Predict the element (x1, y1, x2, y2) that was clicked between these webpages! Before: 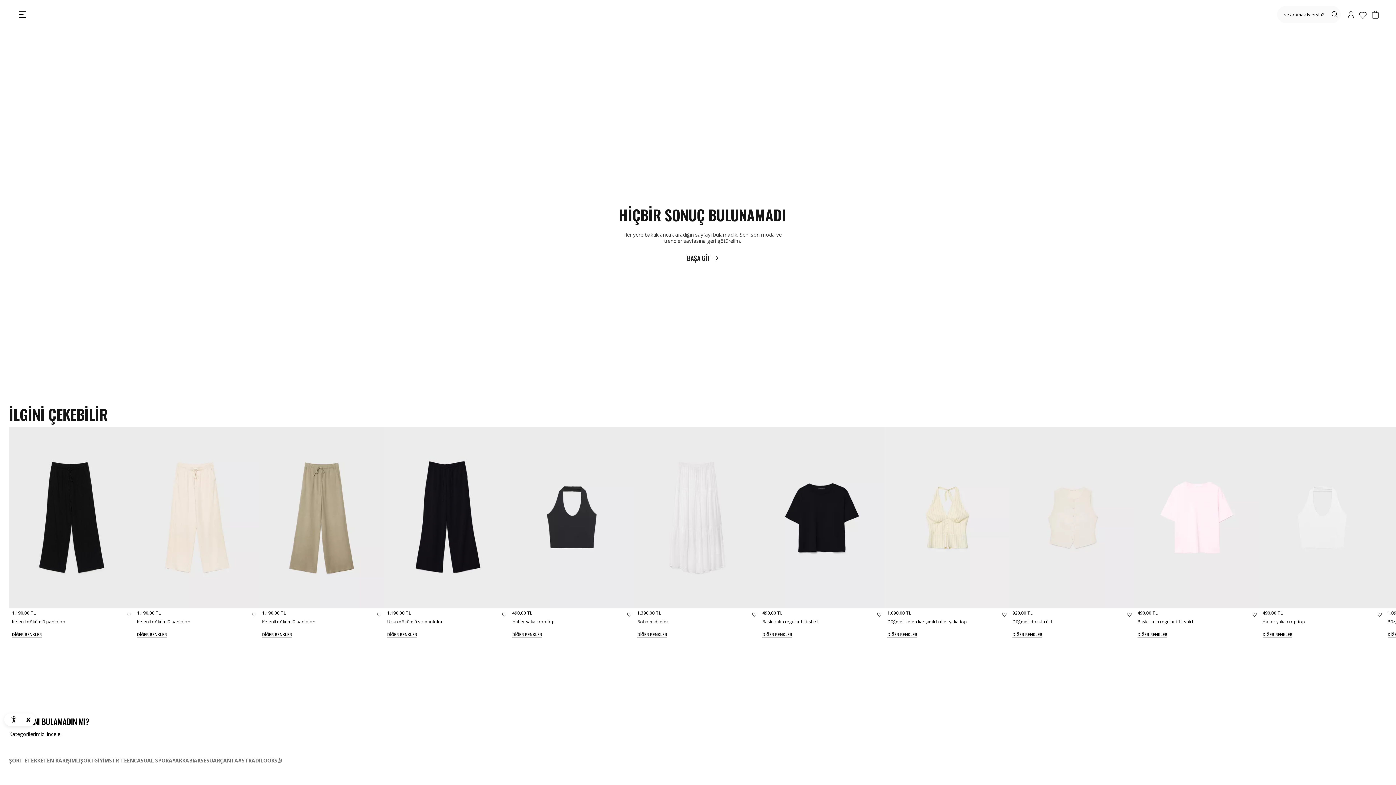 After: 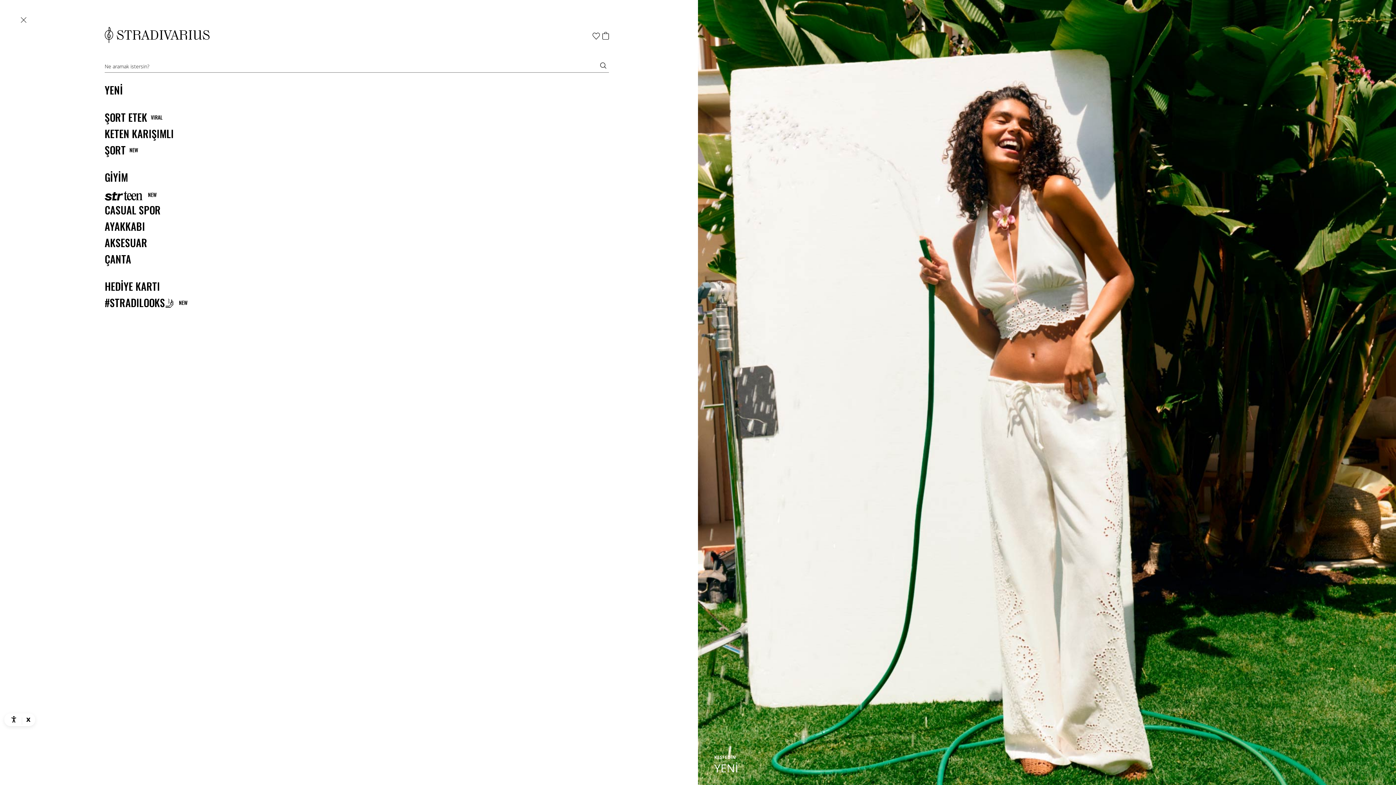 Action: bbox: (14, 8, 29, 20)